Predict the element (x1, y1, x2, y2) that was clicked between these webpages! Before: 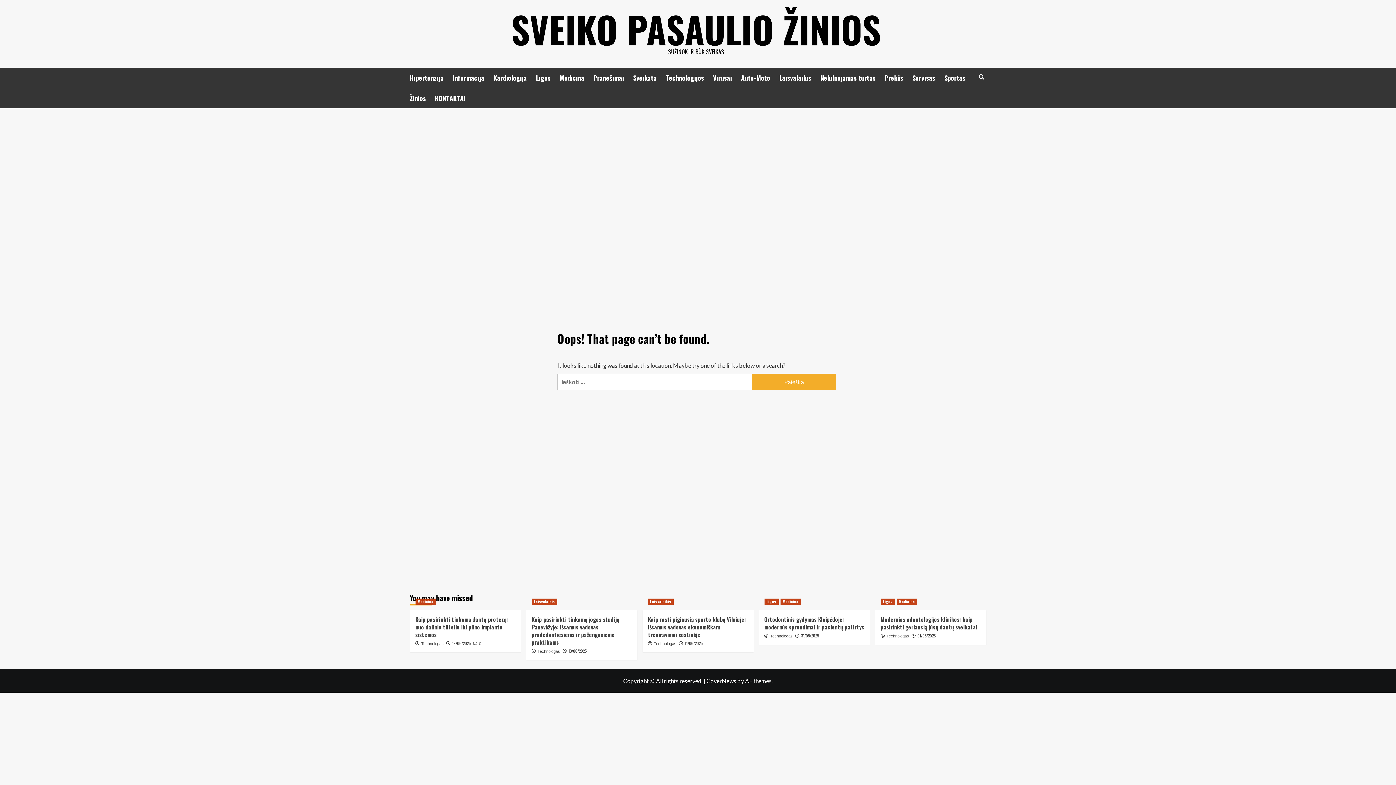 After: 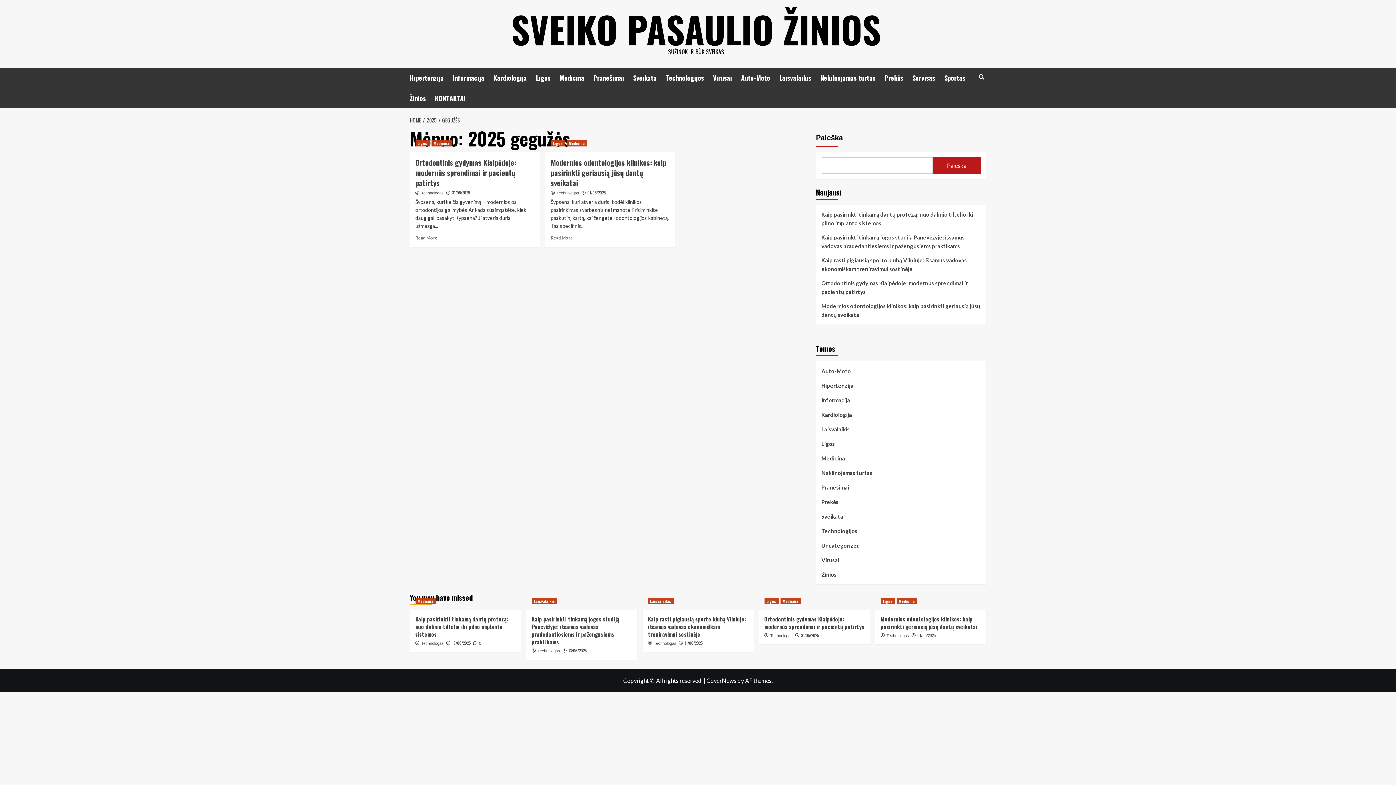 Action: bbox: (801, 633, 819, 638) label: 31/05/2025